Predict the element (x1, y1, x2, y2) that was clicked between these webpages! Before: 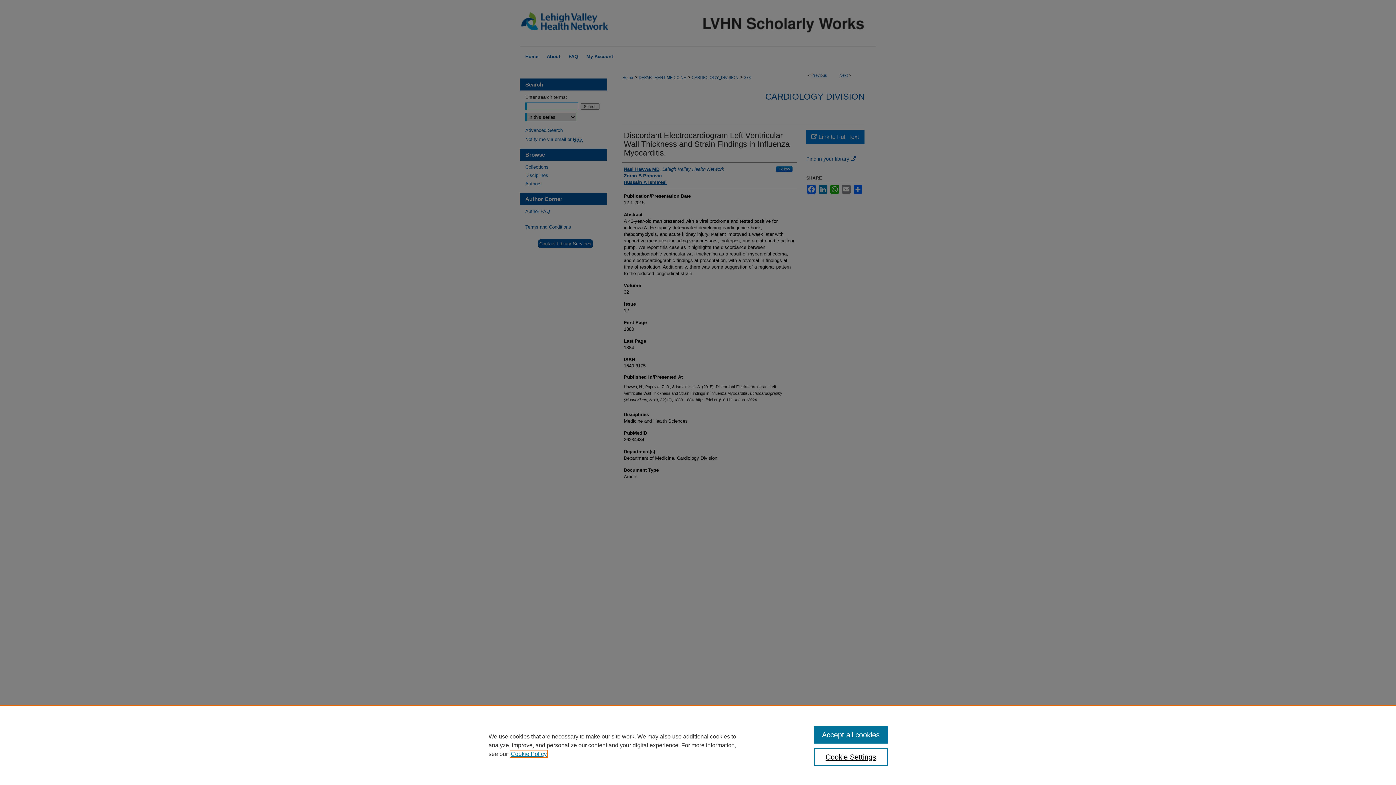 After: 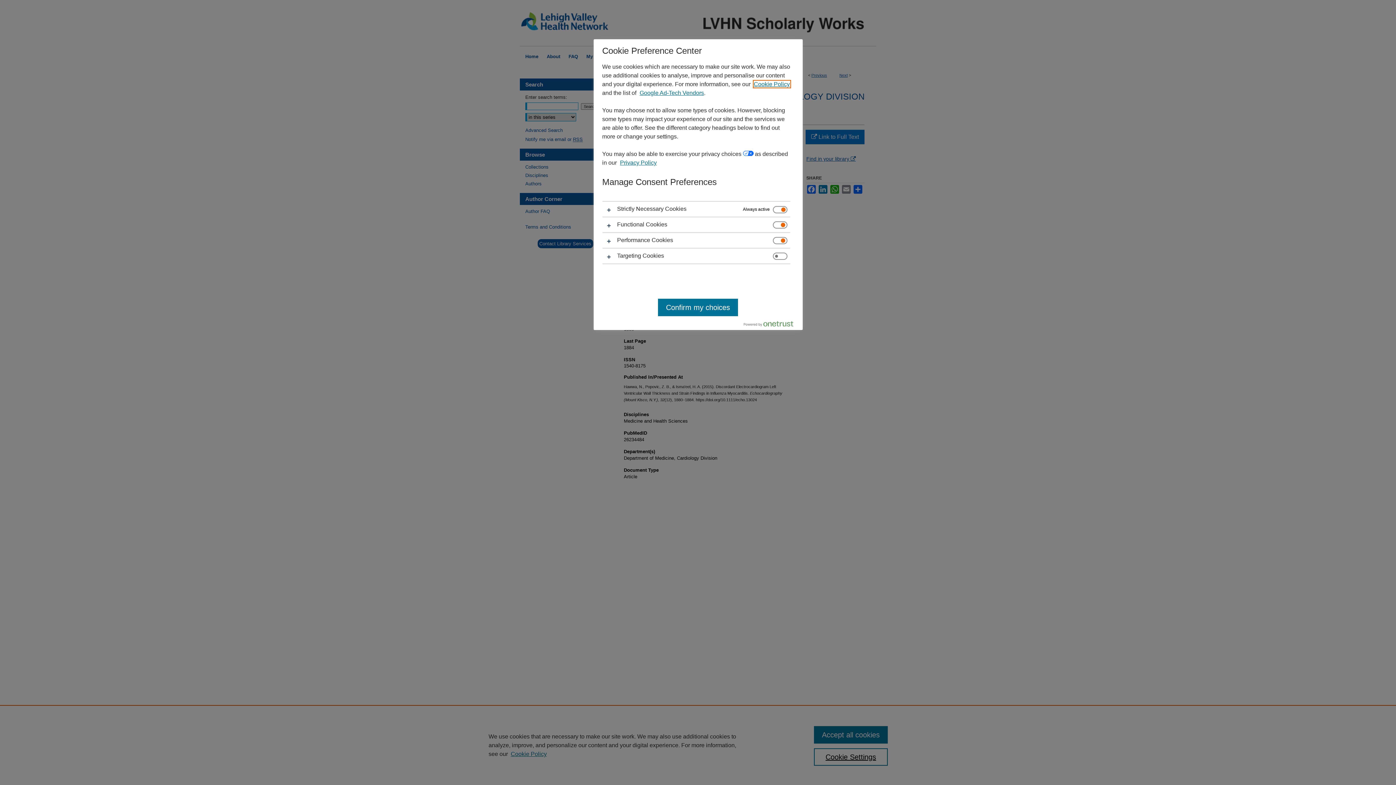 Action: bbox: (814, 748, 887, 766) label: Cookie Settings